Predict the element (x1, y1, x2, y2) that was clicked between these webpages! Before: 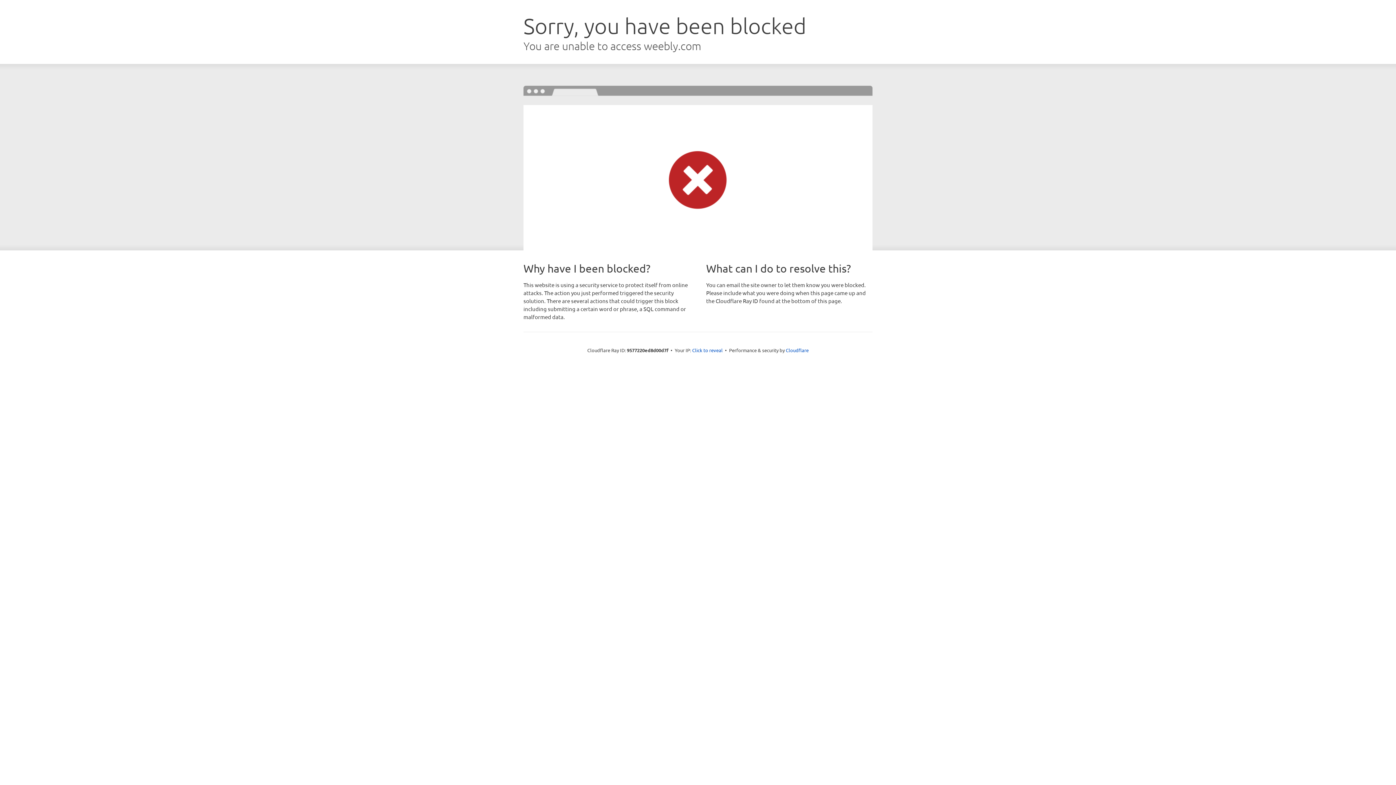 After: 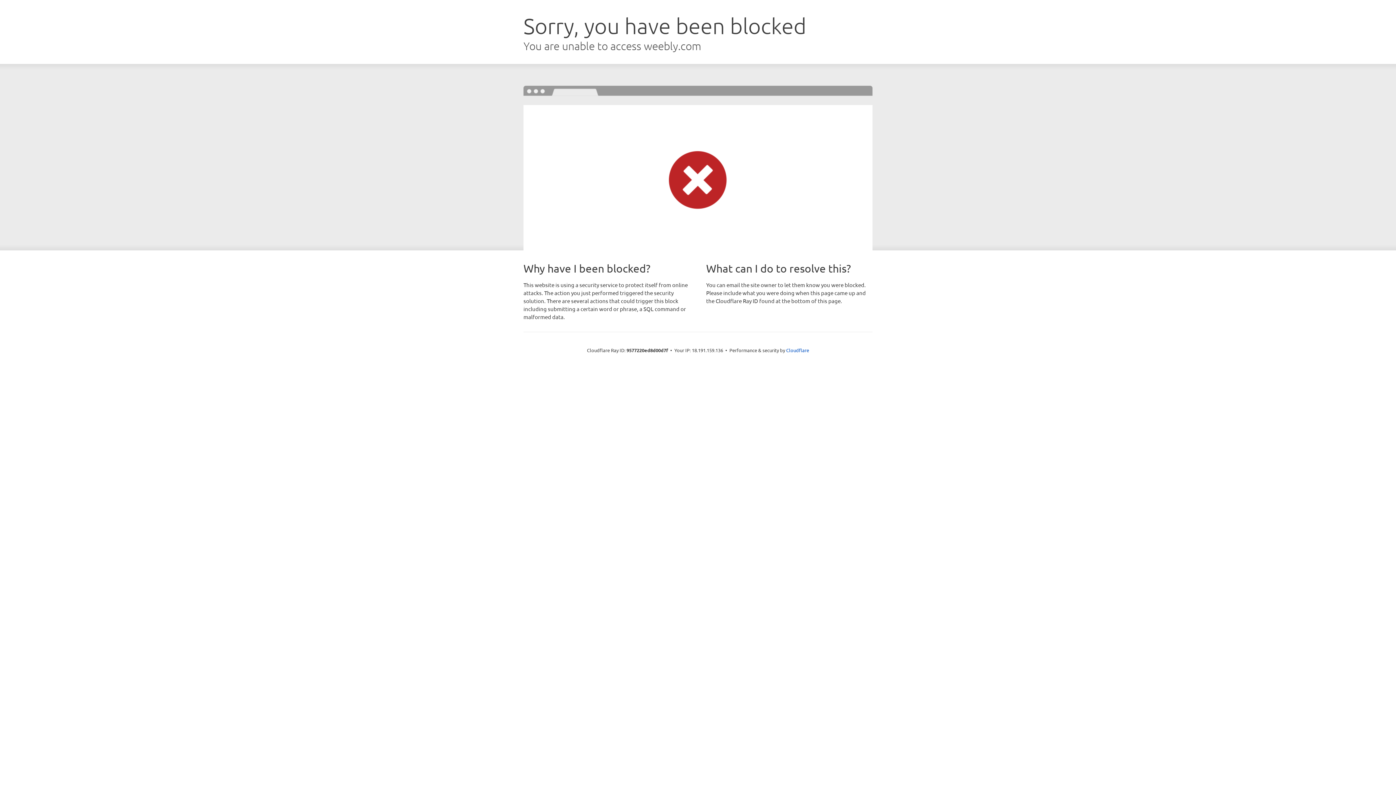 Action: bbox: (692, 346, 722, 353) label: Click to reveal